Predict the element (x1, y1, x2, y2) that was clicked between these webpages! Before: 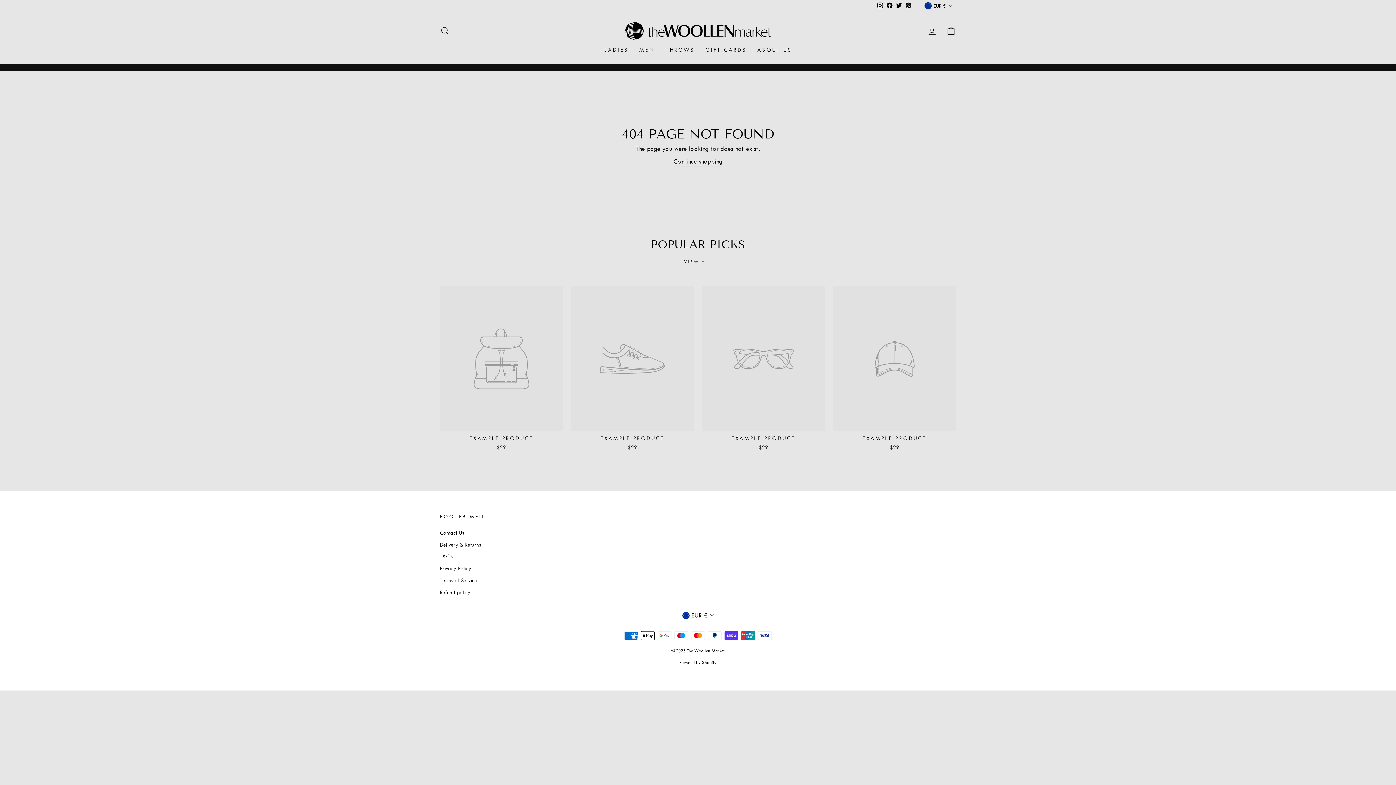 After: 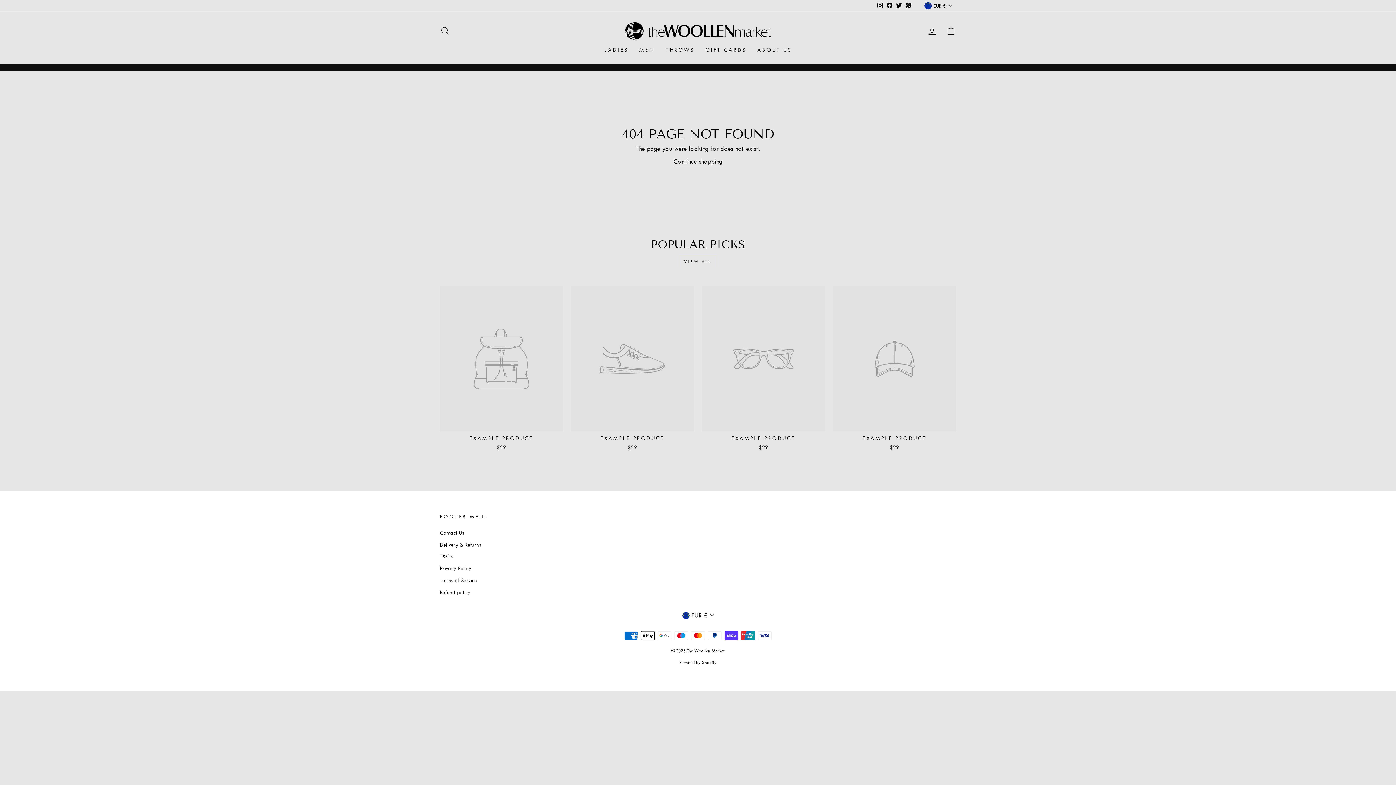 Action: label: VIEW ALL bbox: (678, 255, 717, 268)